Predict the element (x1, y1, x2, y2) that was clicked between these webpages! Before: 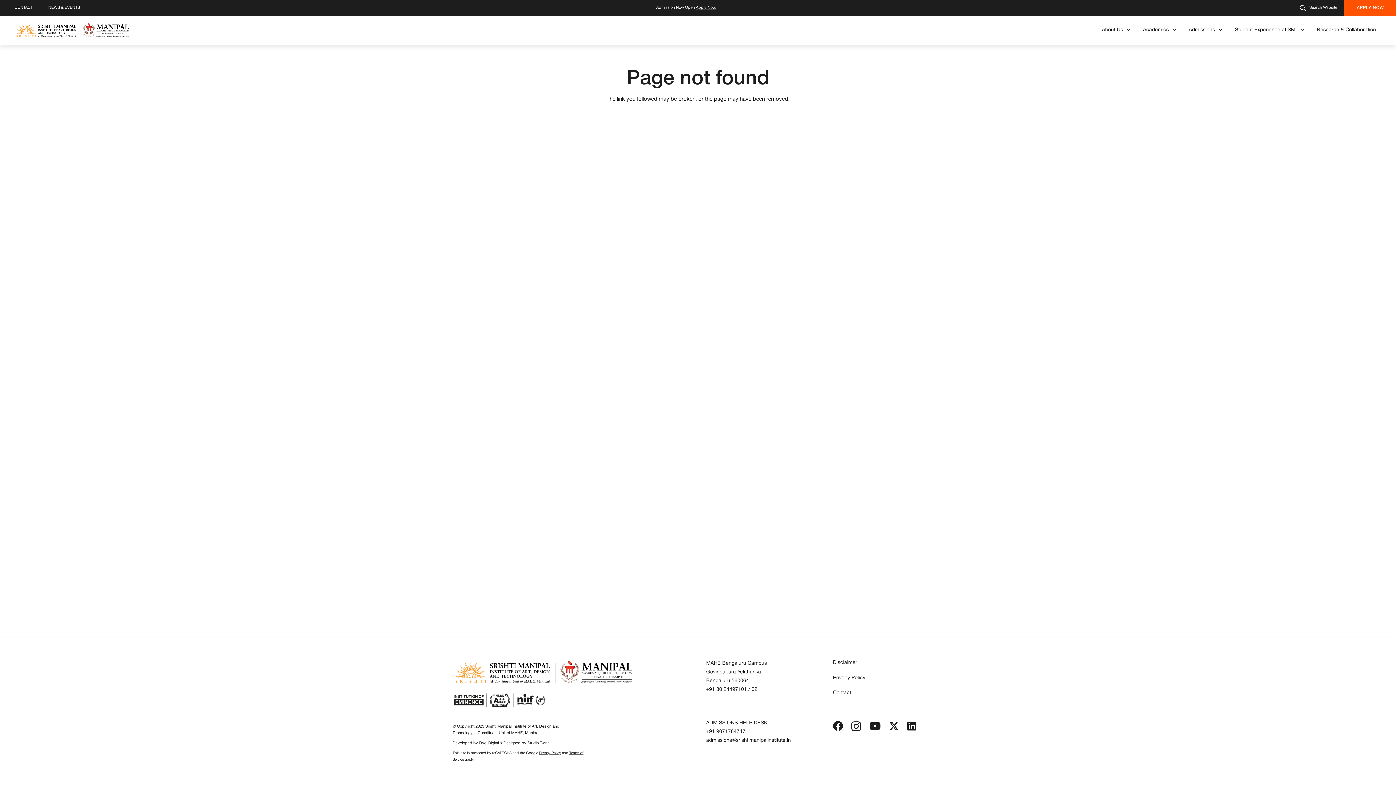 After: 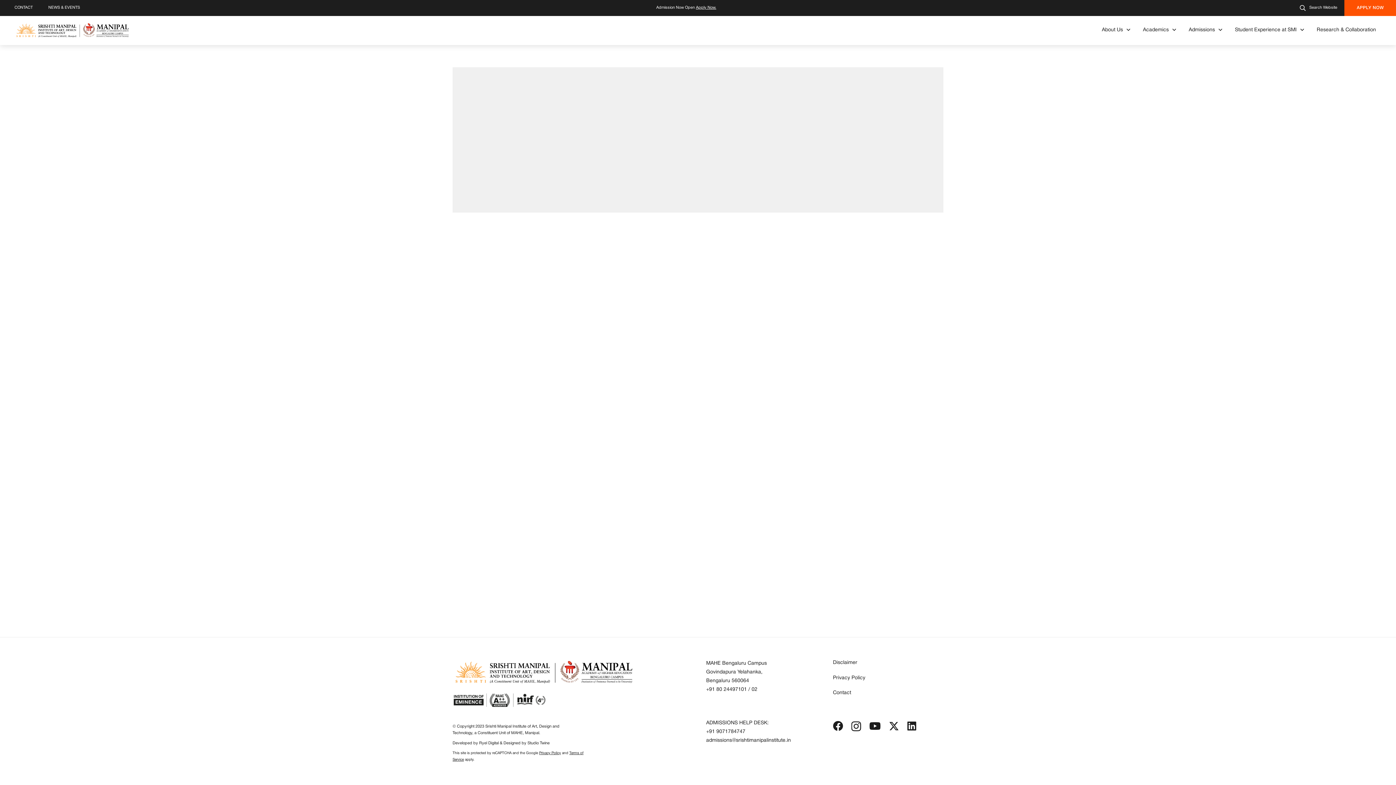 Action: label: CONTACT bbox: (14, 5, 32, 9)